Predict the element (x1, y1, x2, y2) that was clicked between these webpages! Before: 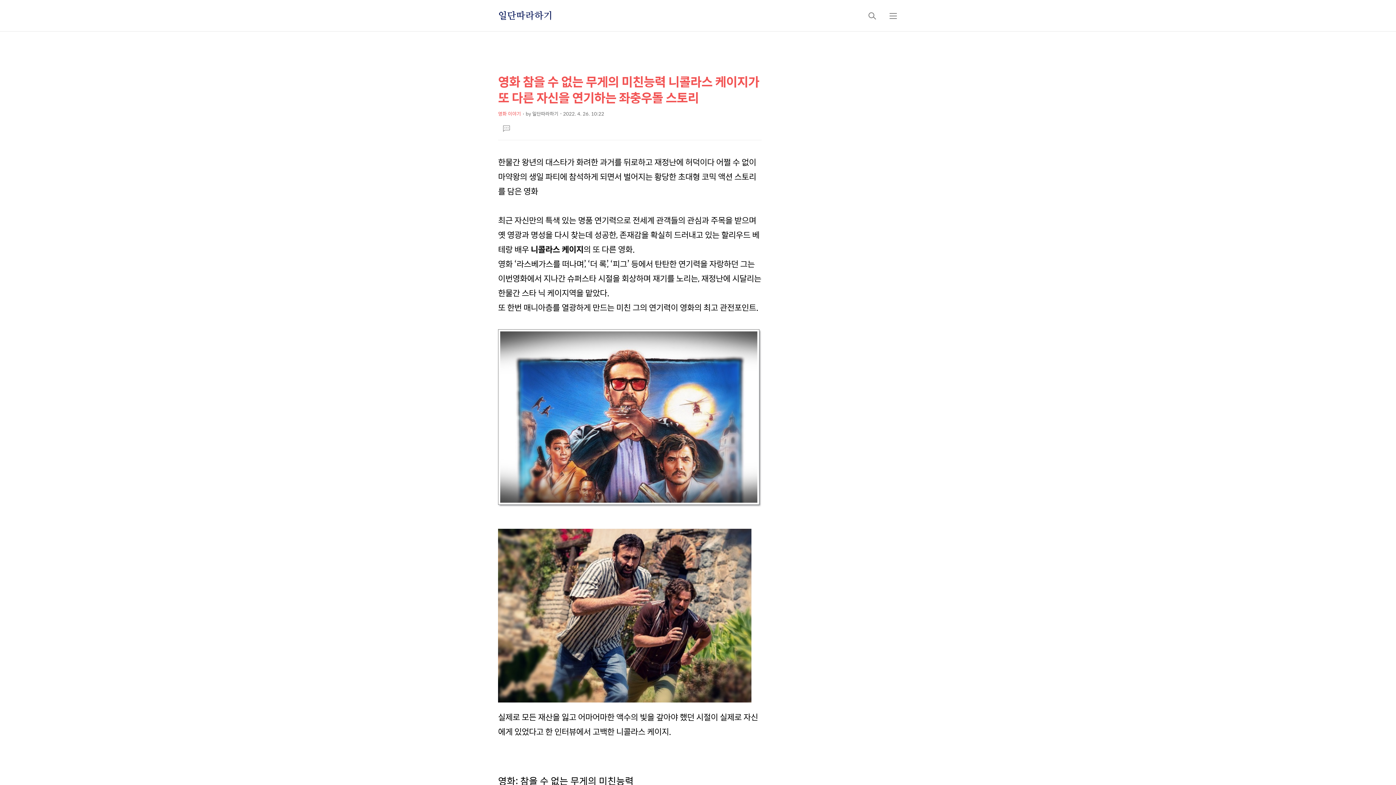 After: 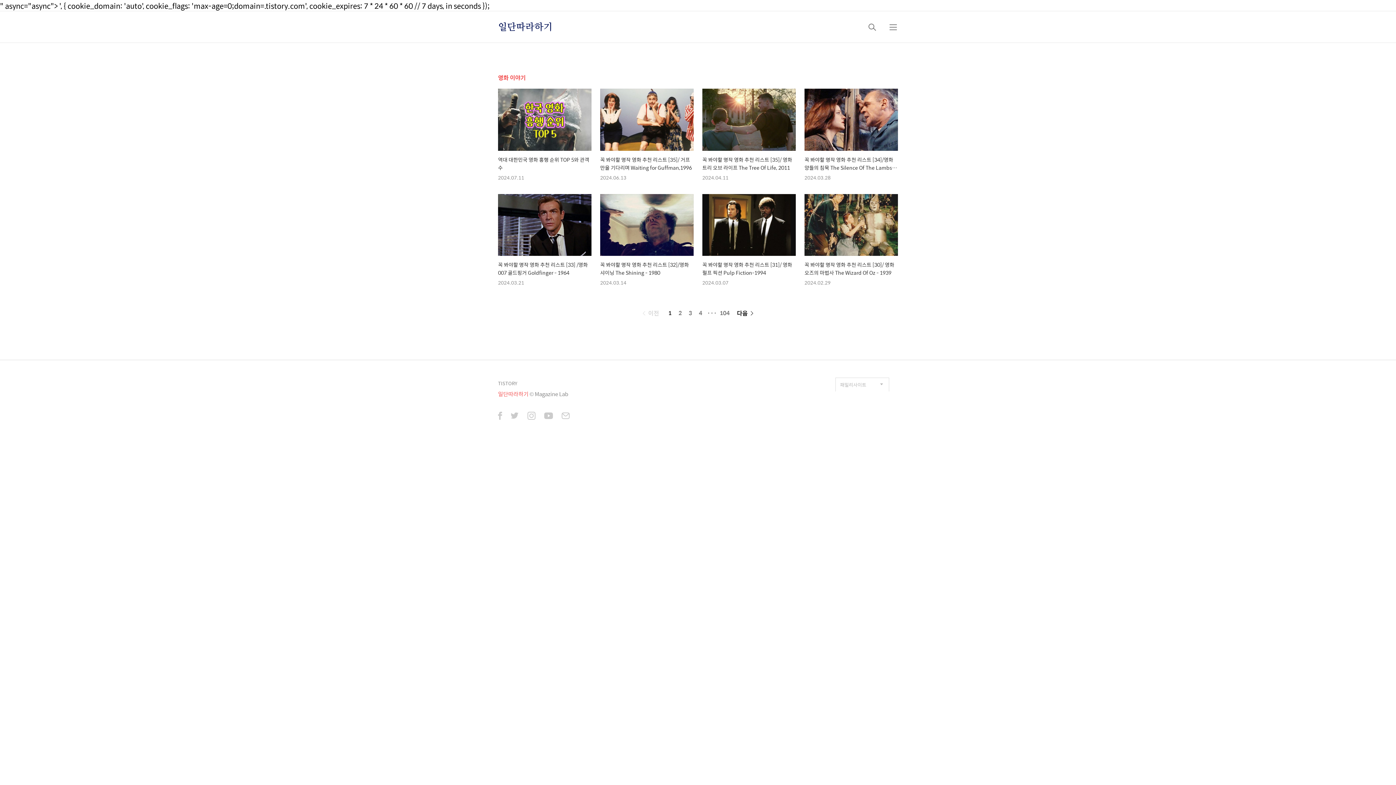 Action: label: 영화 이야기 bbox: (498, 109, 521, 117)